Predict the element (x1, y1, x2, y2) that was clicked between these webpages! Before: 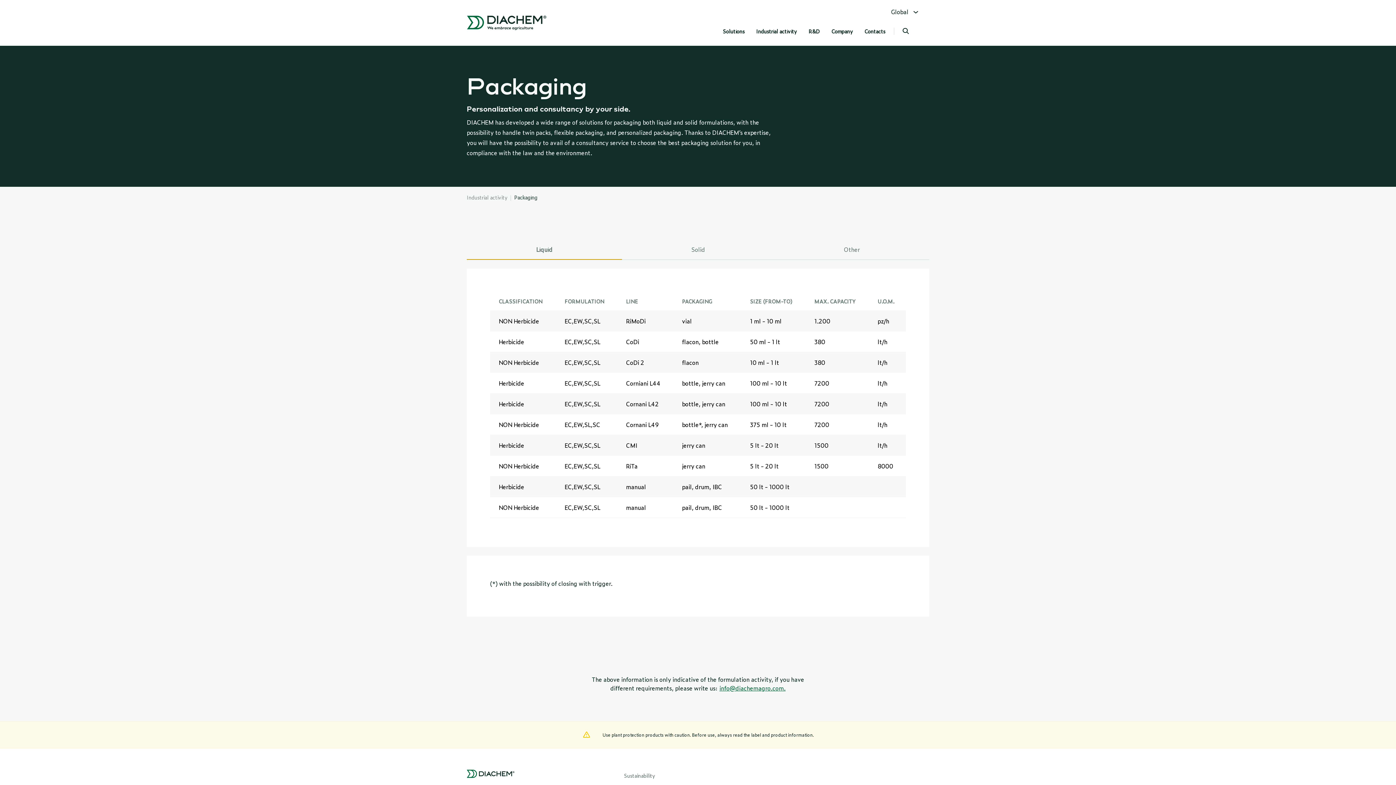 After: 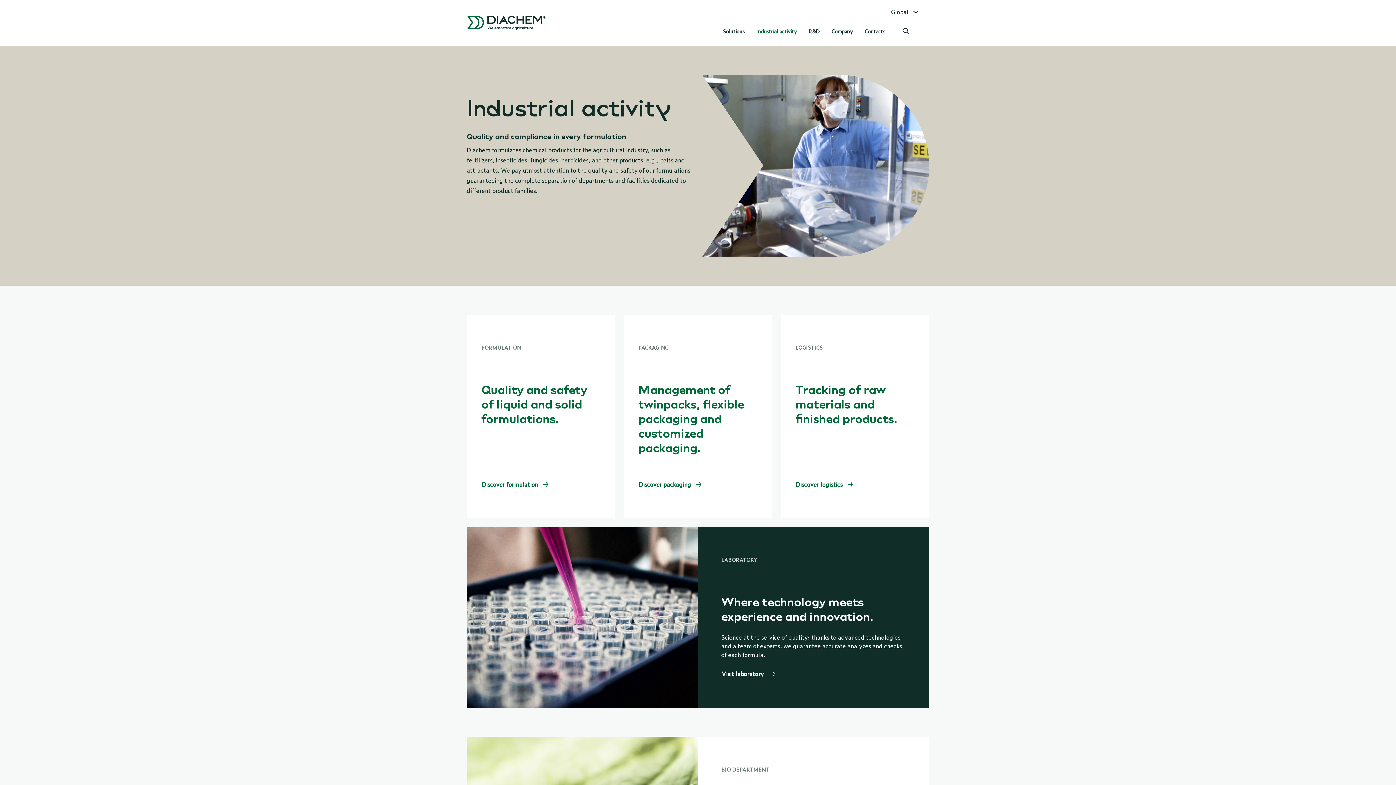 Action: label: Industrial activity bbox: (750, 24, 802, 37)